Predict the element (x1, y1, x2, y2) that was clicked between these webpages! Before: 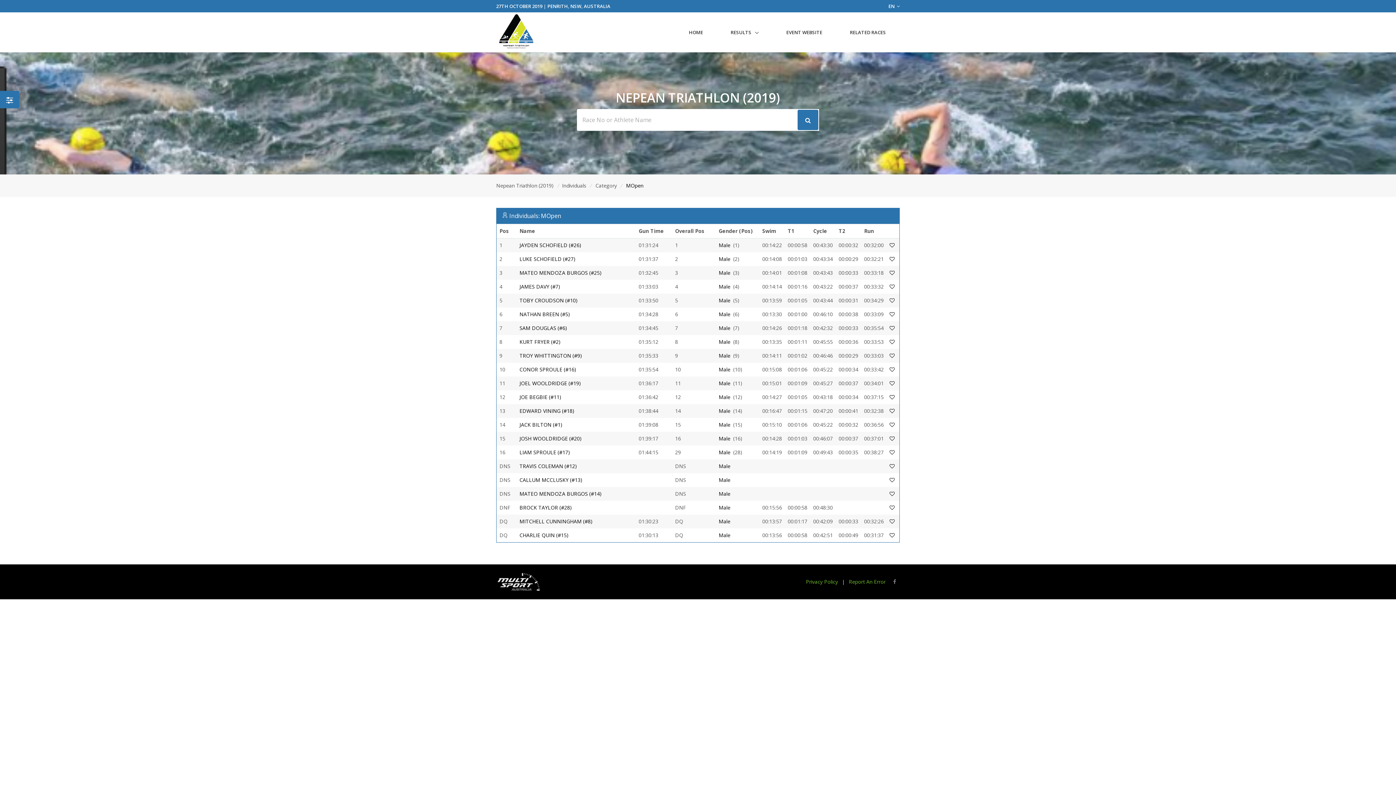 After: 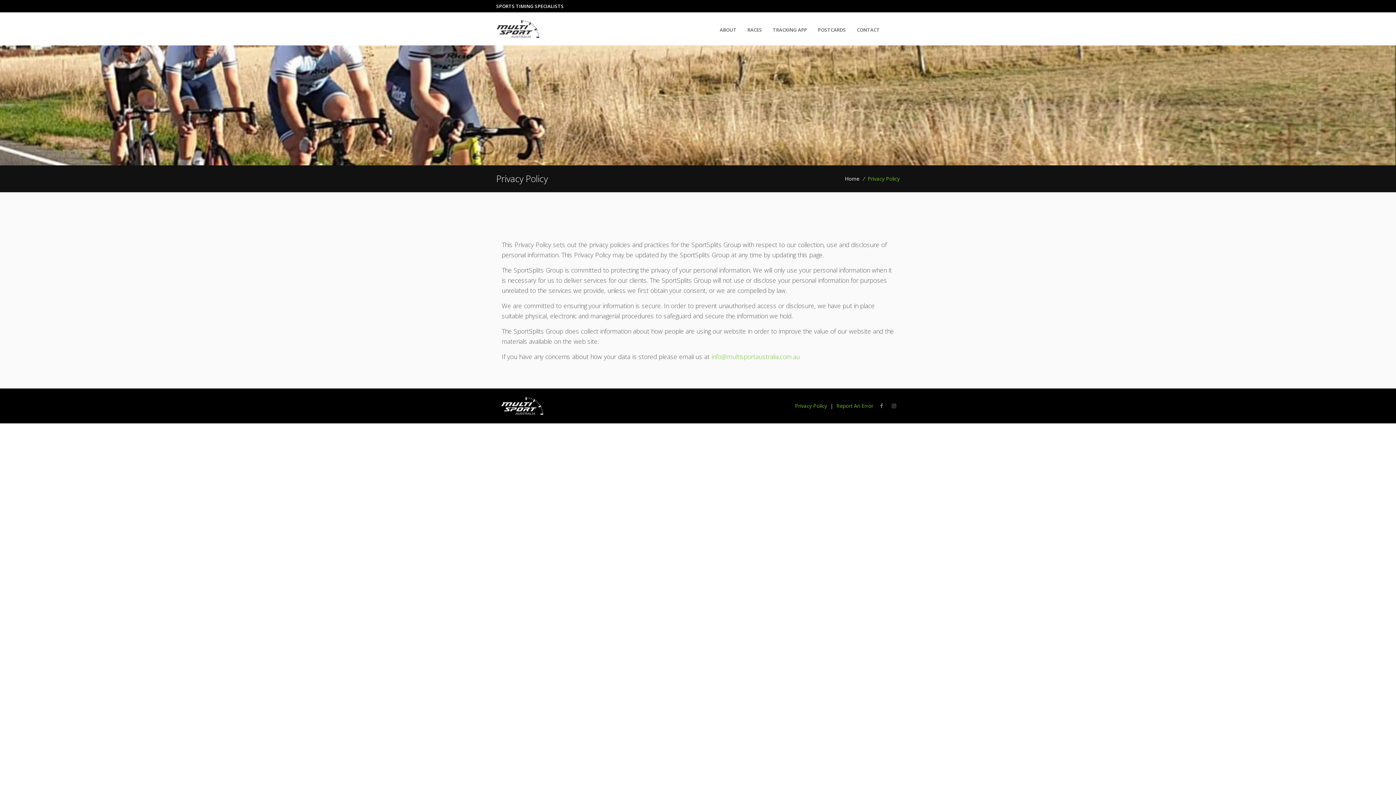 Action: bbox: (806, 578, 838, 585) label: Privacy Policy